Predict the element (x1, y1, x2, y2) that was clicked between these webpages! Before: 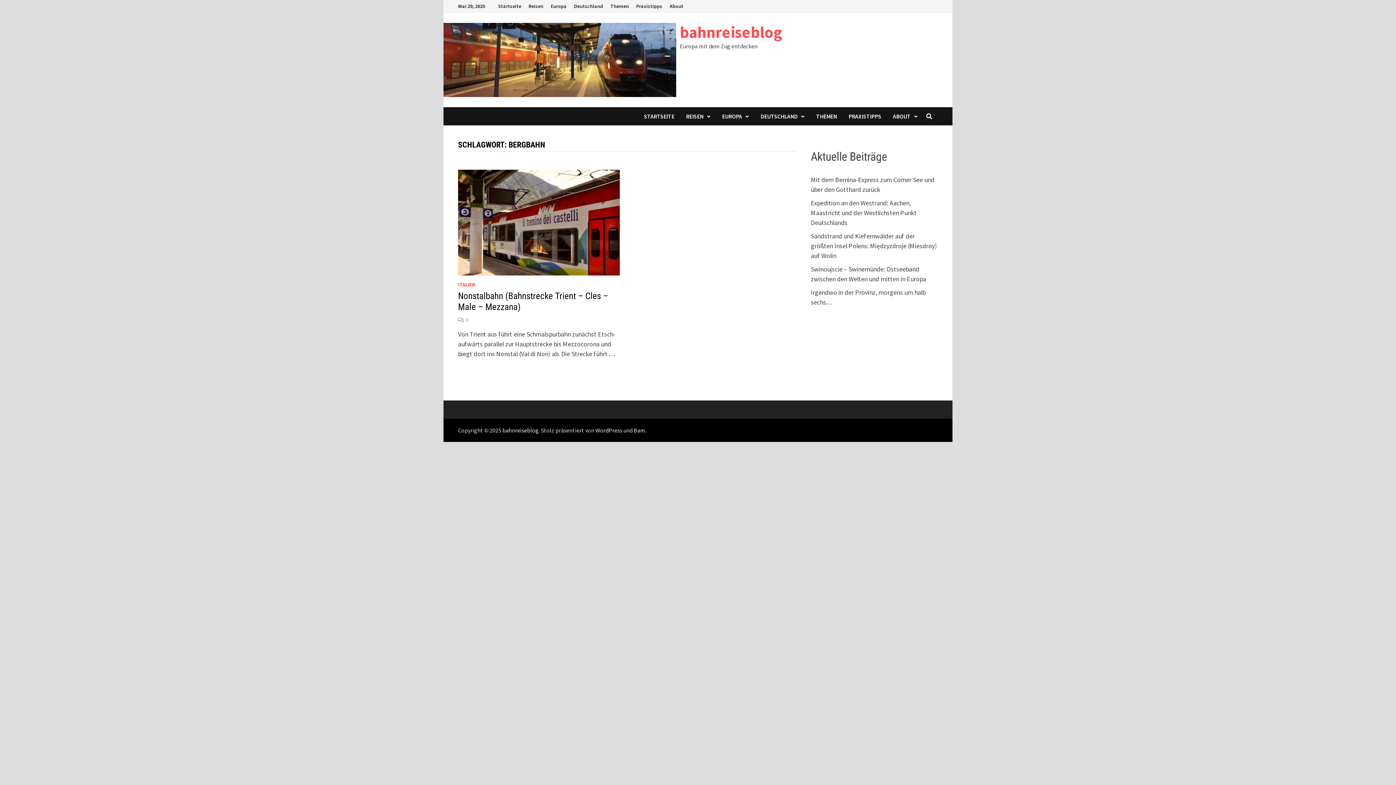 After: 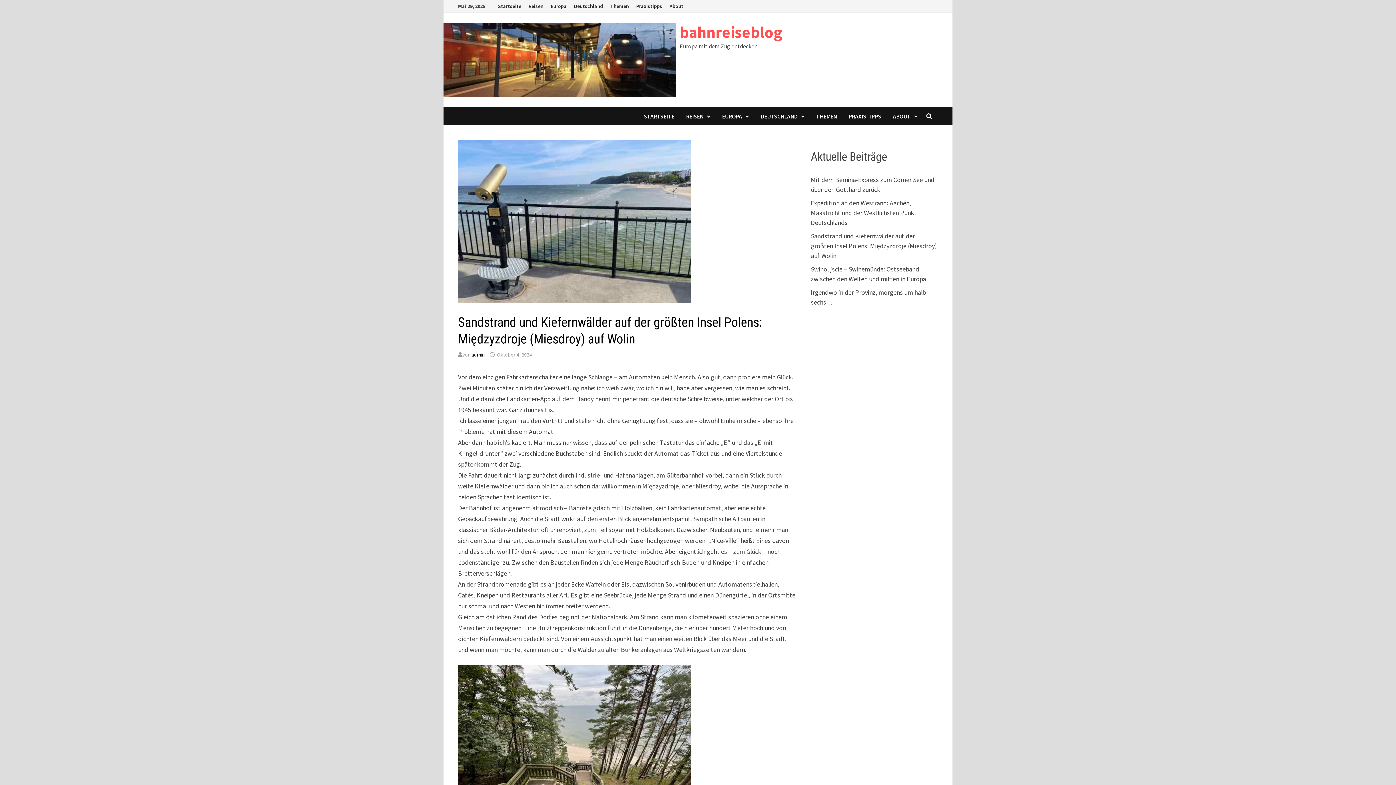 Action: bbox: (811, 232, 937, 260) label: Sandstrand und Kiefernwälder auf der größten Insel Polens: Międzyzdroje (Miesdroy) auf Wolin